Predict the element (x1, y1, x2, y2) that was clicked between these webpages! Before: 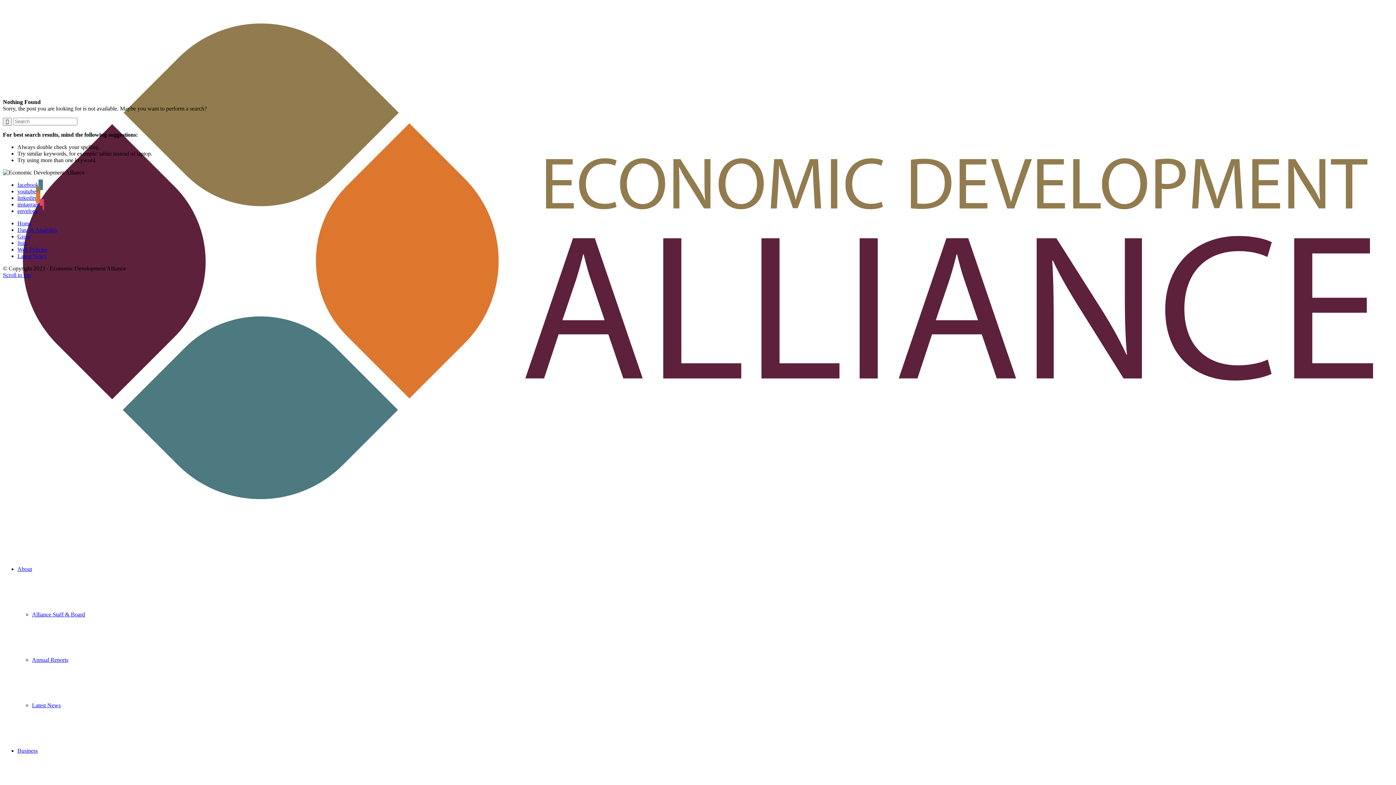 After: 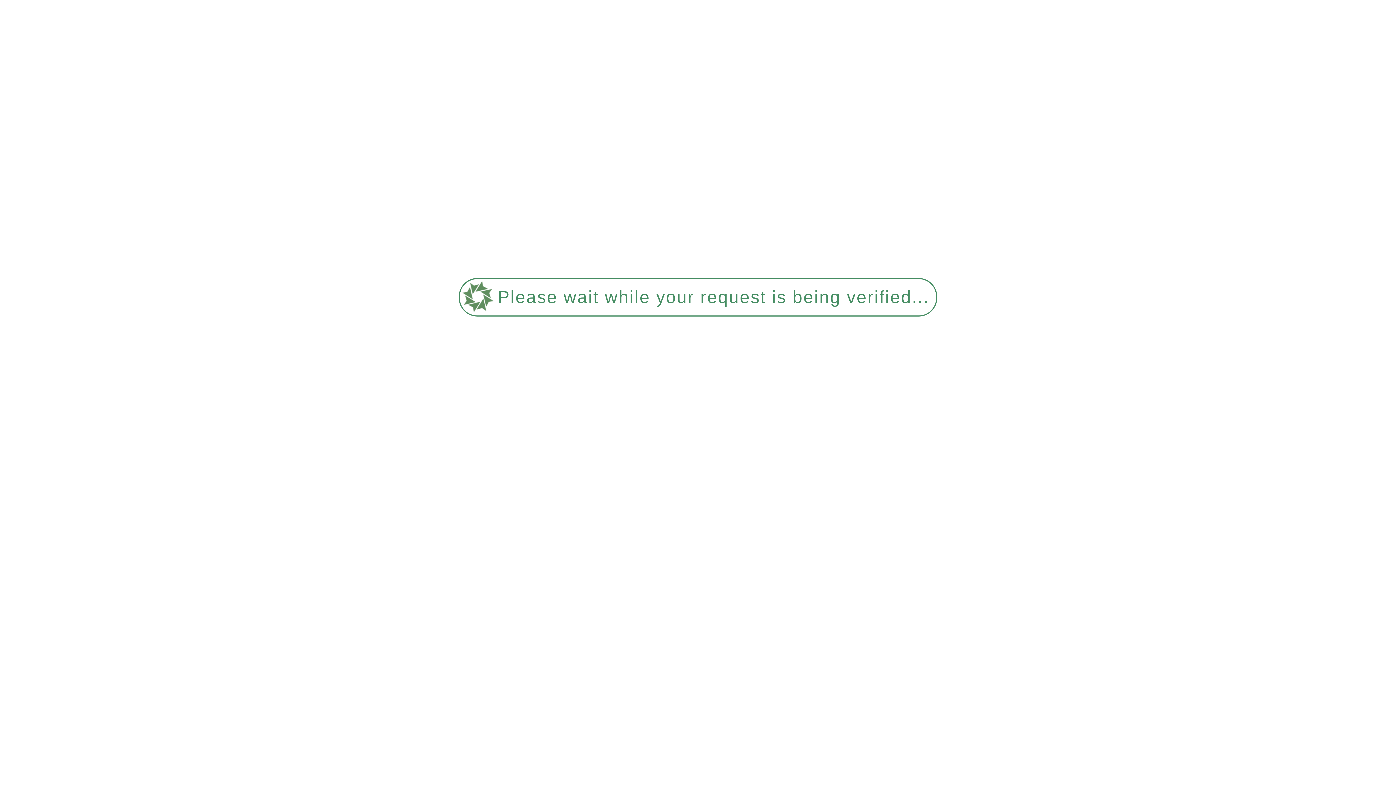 Action: bbox: (2, 514, 1393, 521) label: alliance logo